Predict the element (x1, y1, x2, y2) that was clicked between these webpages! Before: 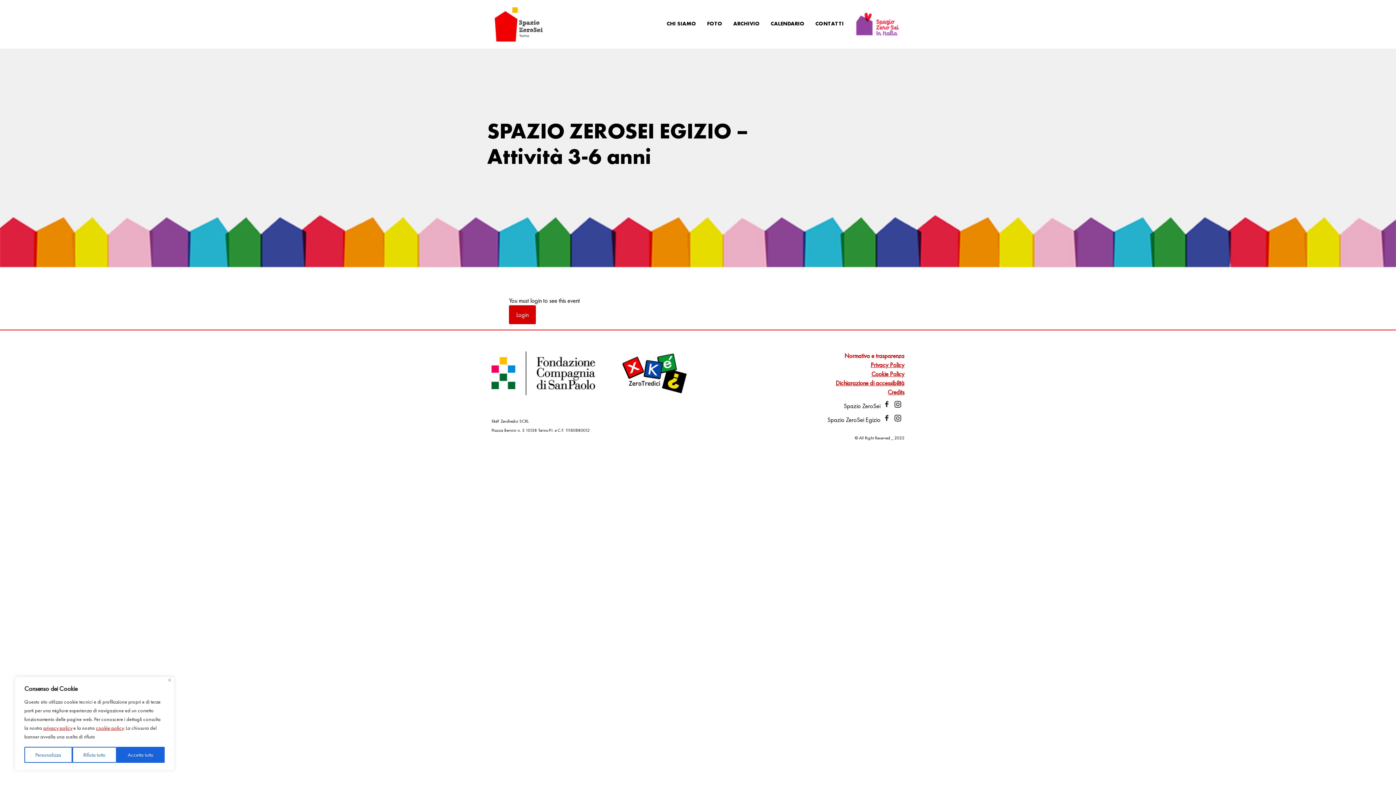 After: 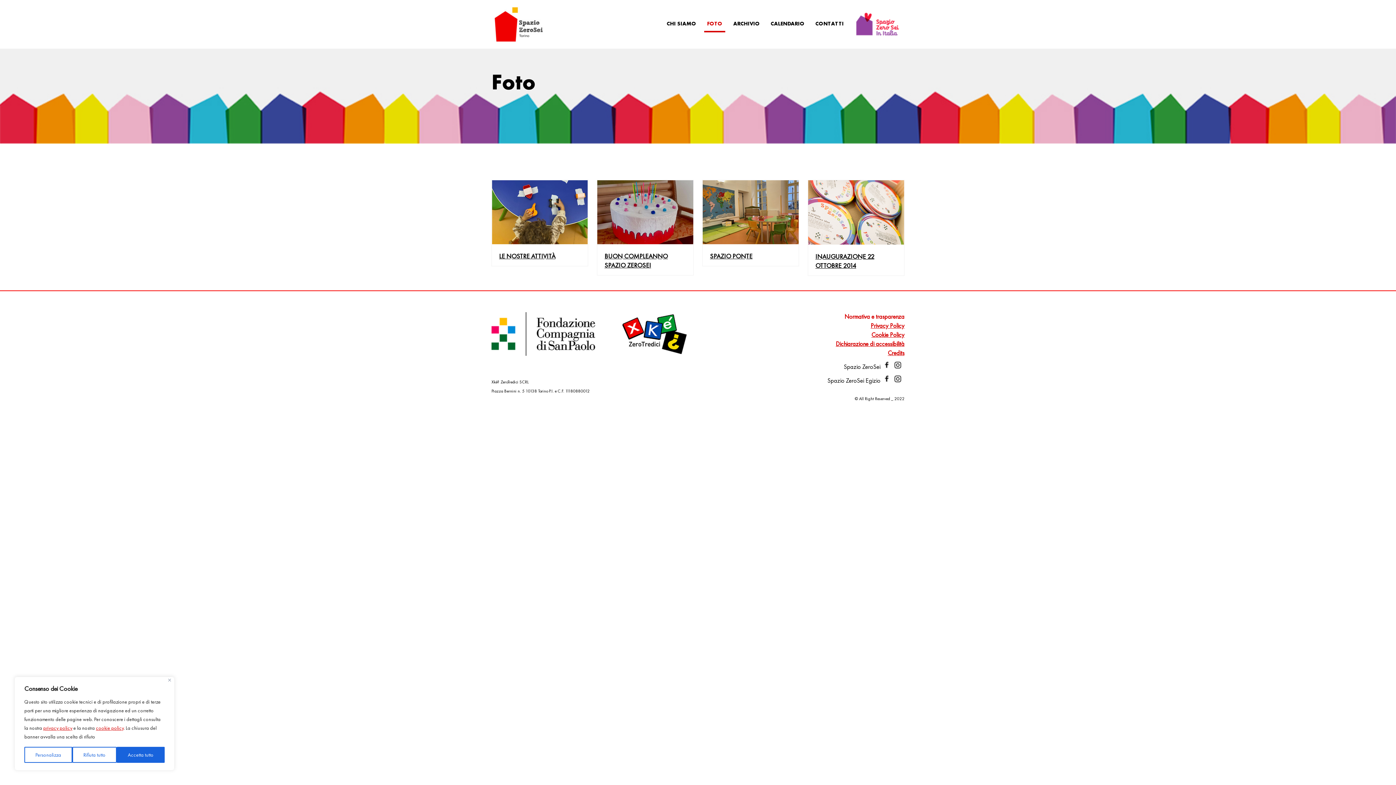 Action: bbox: (701, 0, 728, 47) label: FOTO